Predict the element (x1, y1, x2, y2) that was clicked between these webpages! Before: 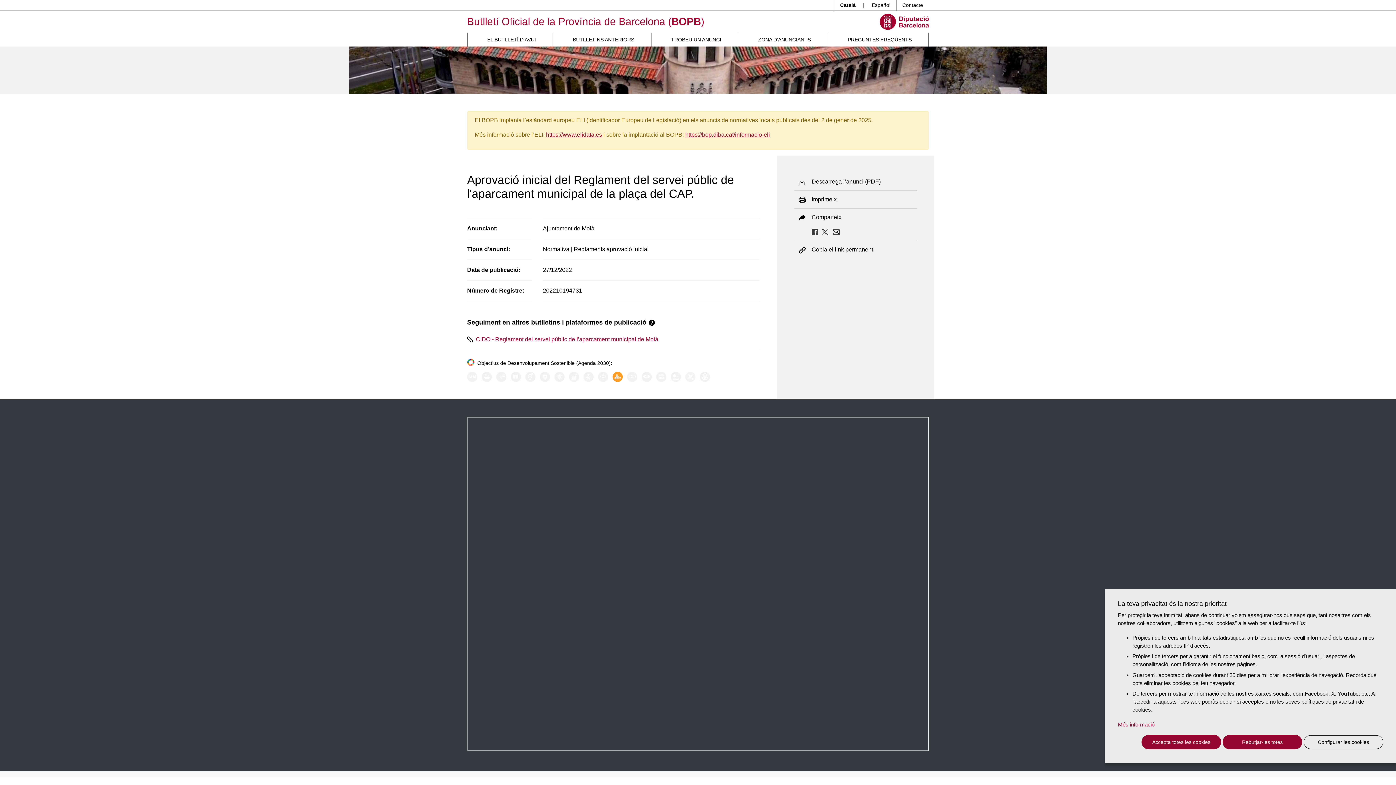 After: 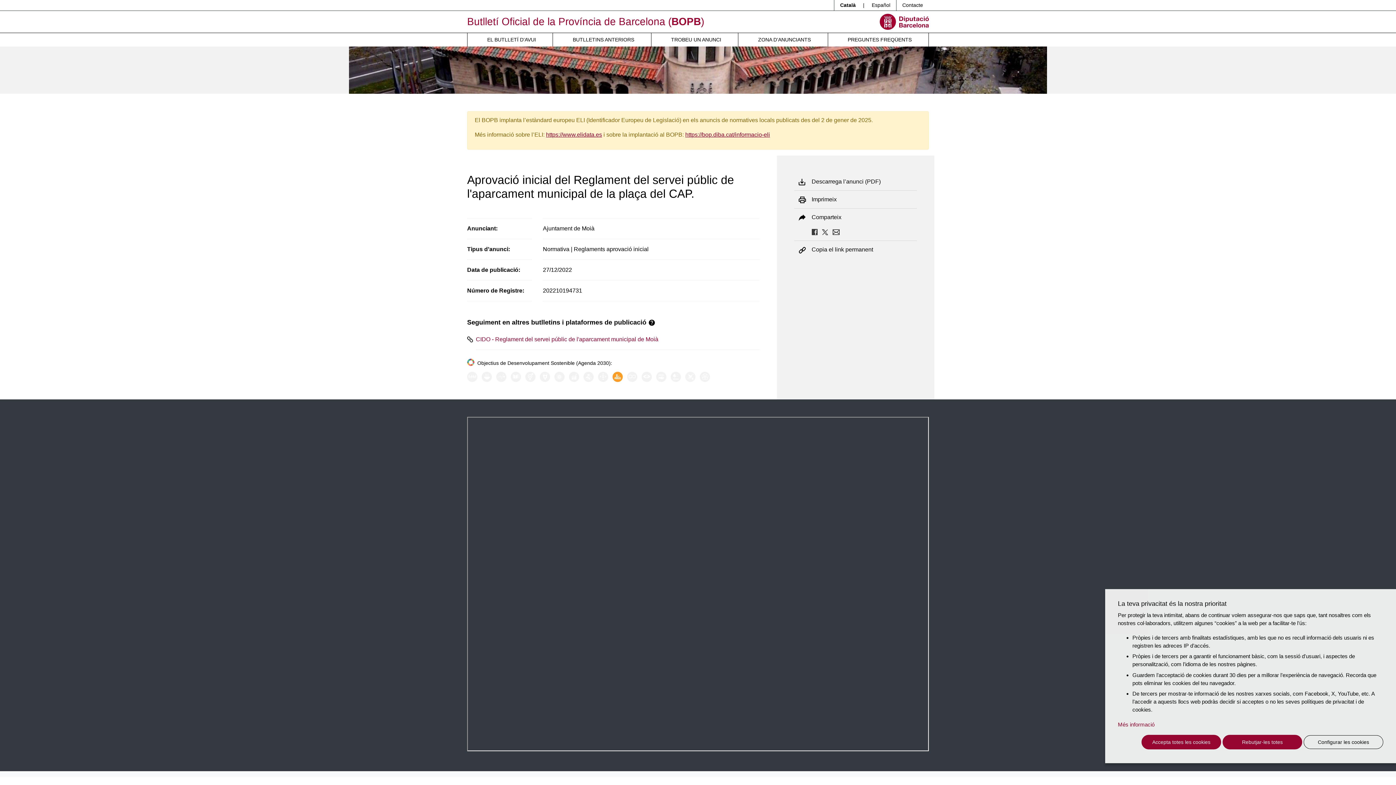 Action: bbox: (832, 228, 840, 234)